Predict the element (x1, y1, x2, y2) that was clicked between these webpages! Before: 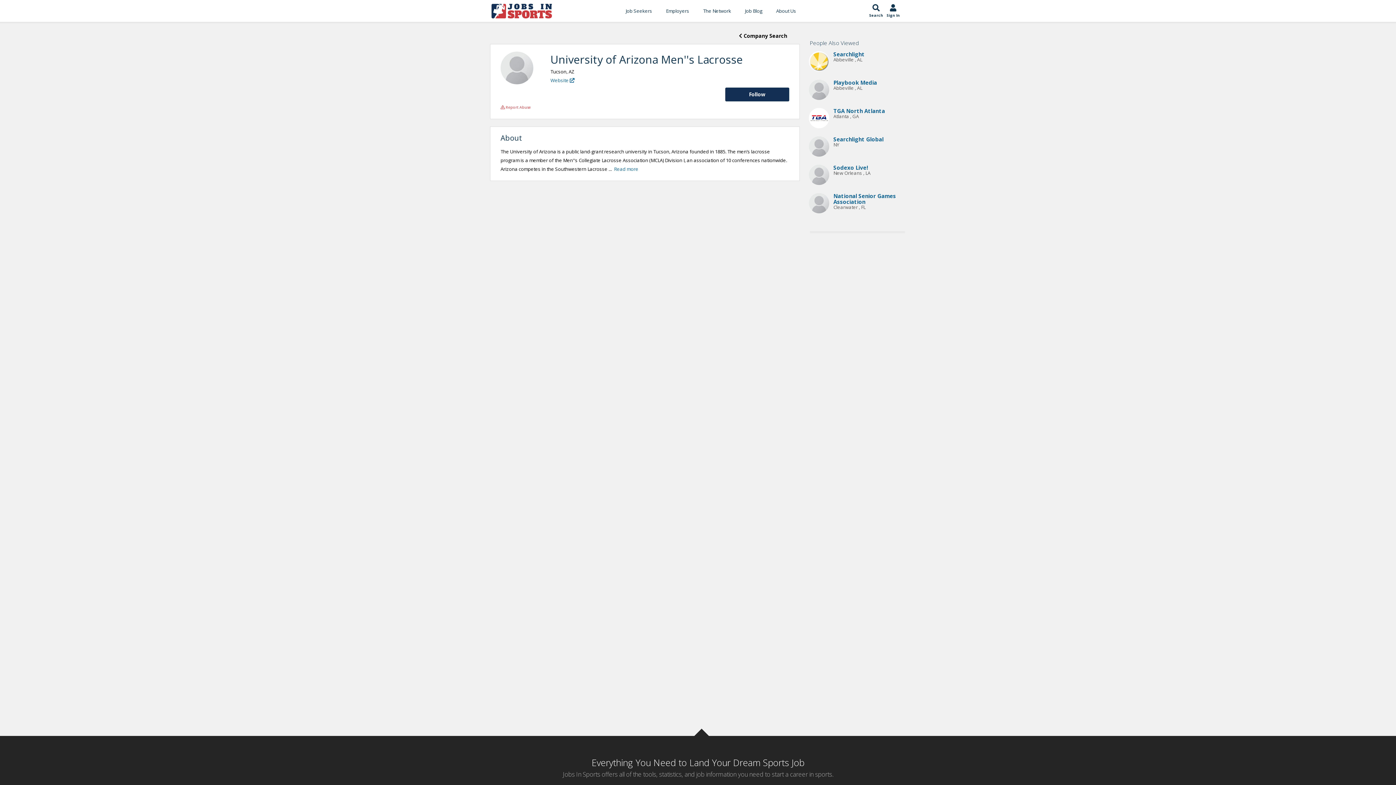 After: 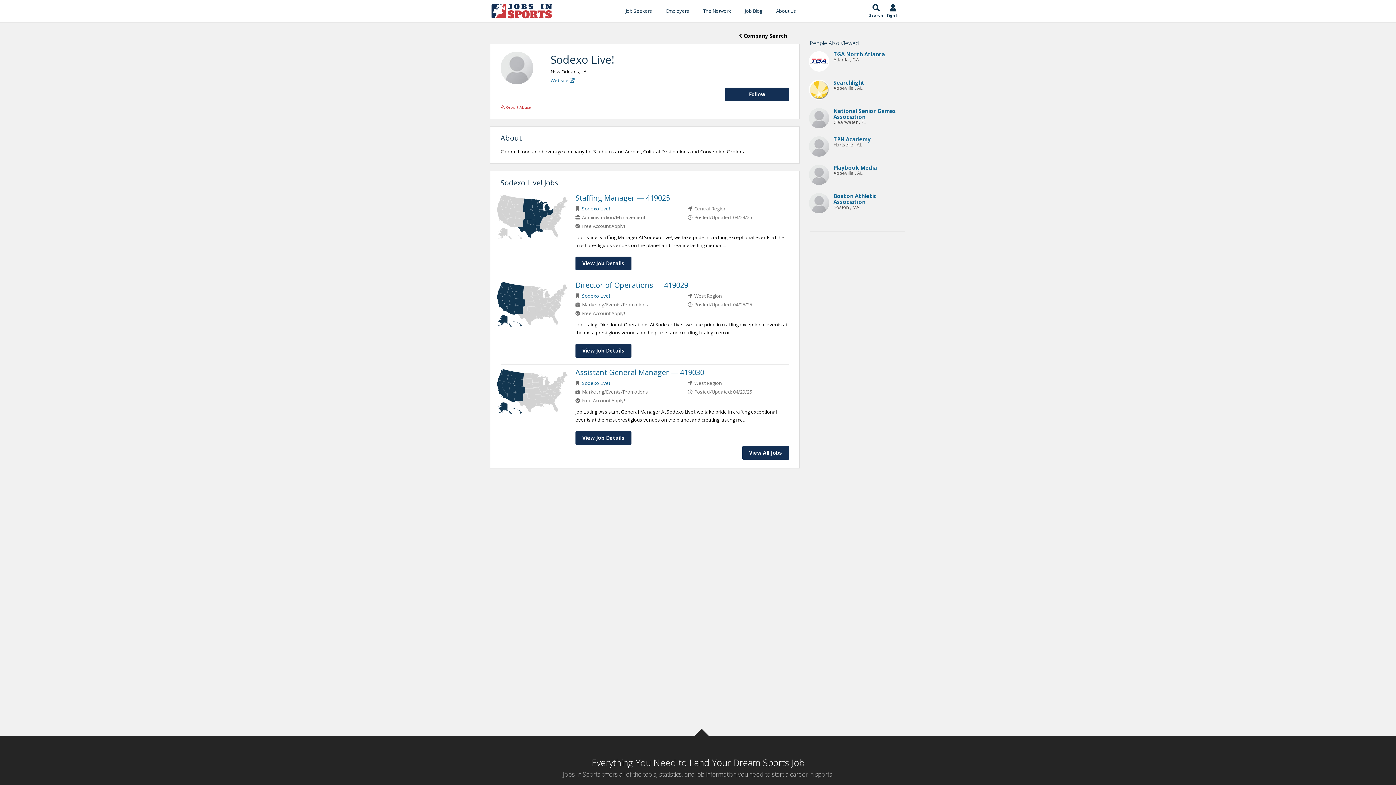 Action: bbox: (808, 171, 836, 177)